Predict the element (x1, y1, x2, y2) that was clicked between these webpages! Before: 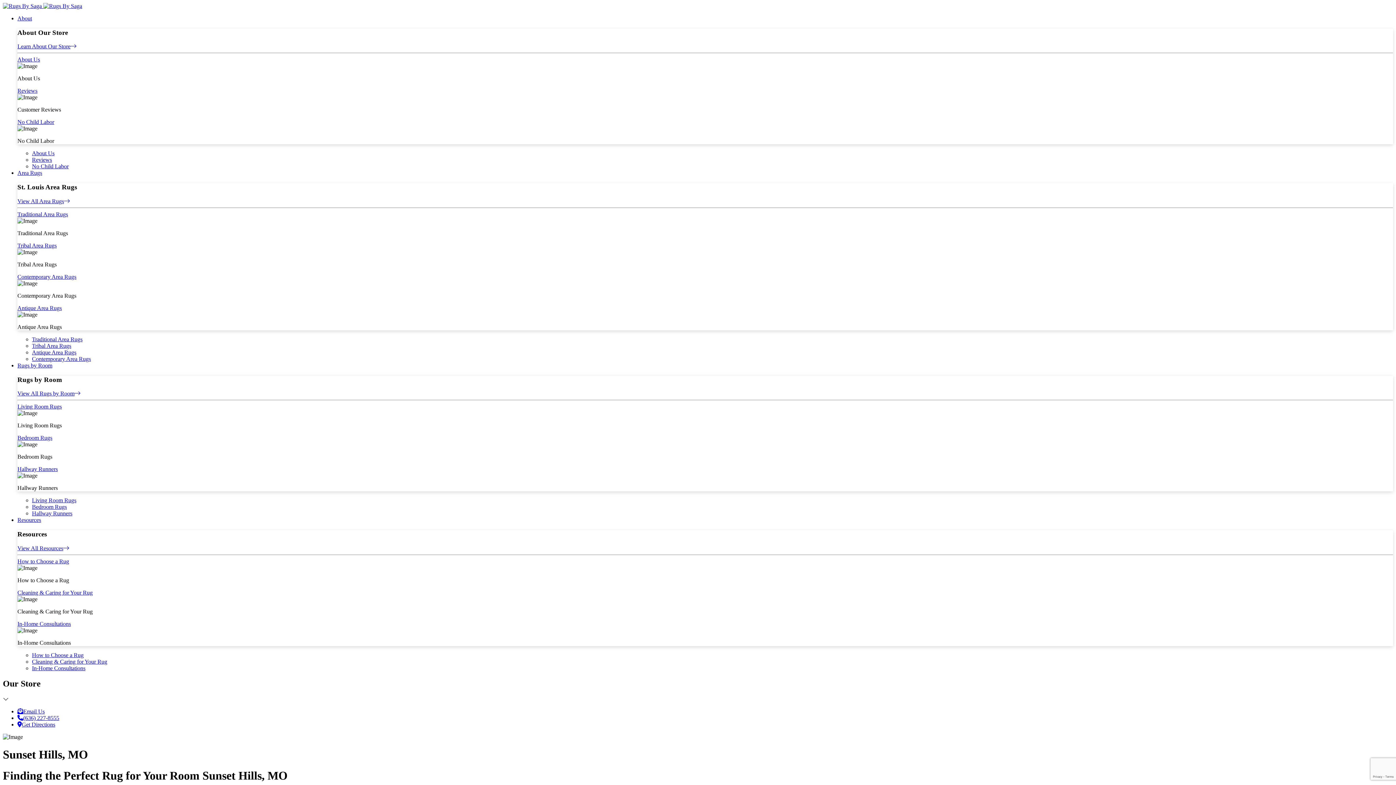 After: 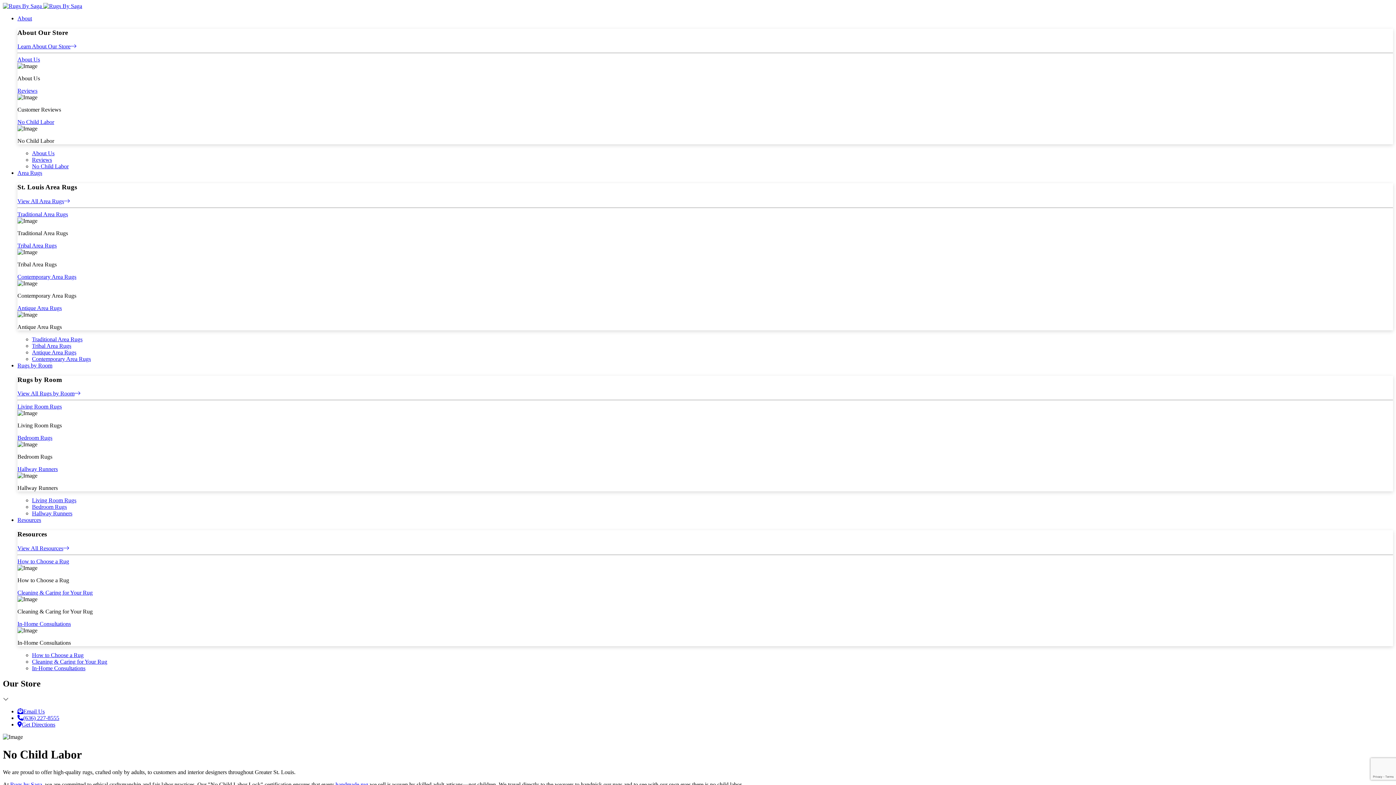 Action: label: No Child Labor bbox: (32, 163, 68, 169)